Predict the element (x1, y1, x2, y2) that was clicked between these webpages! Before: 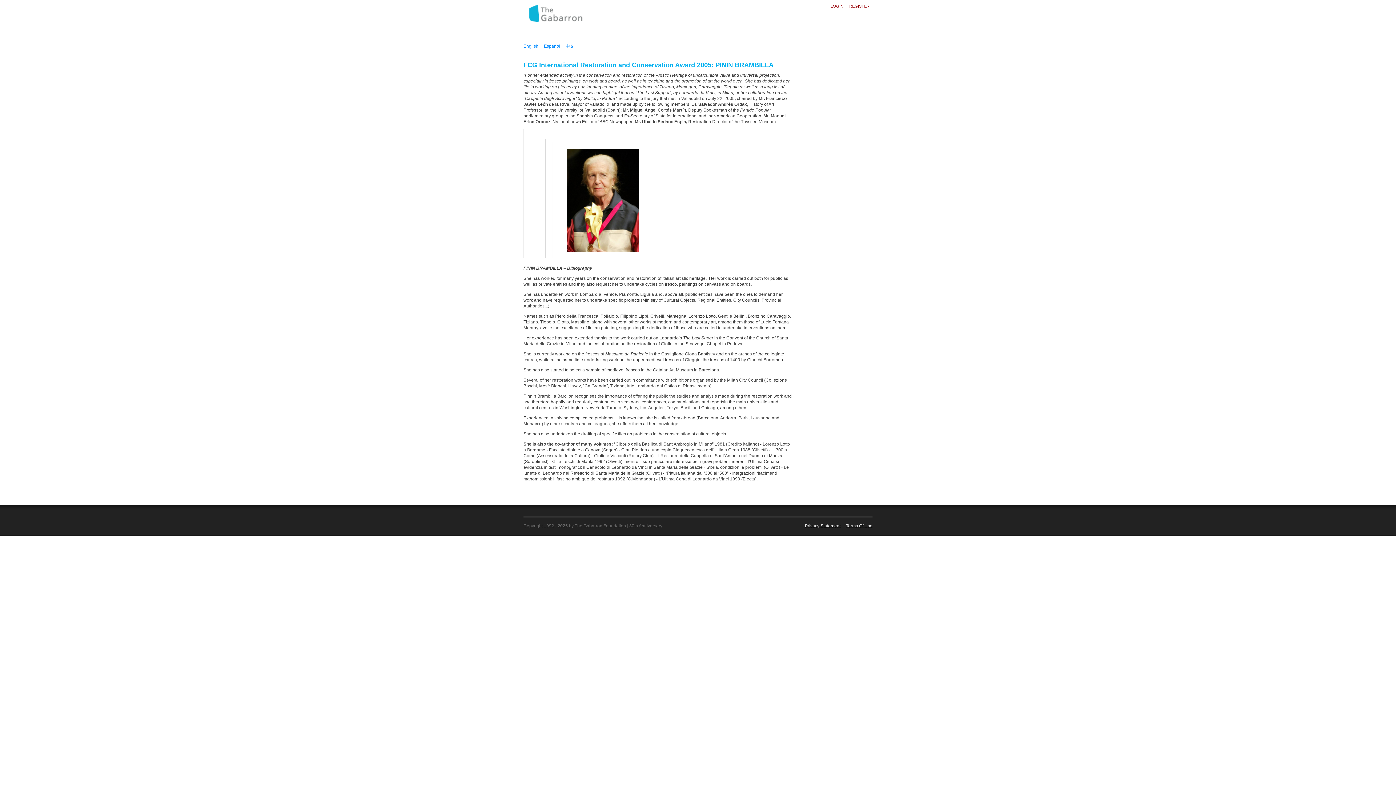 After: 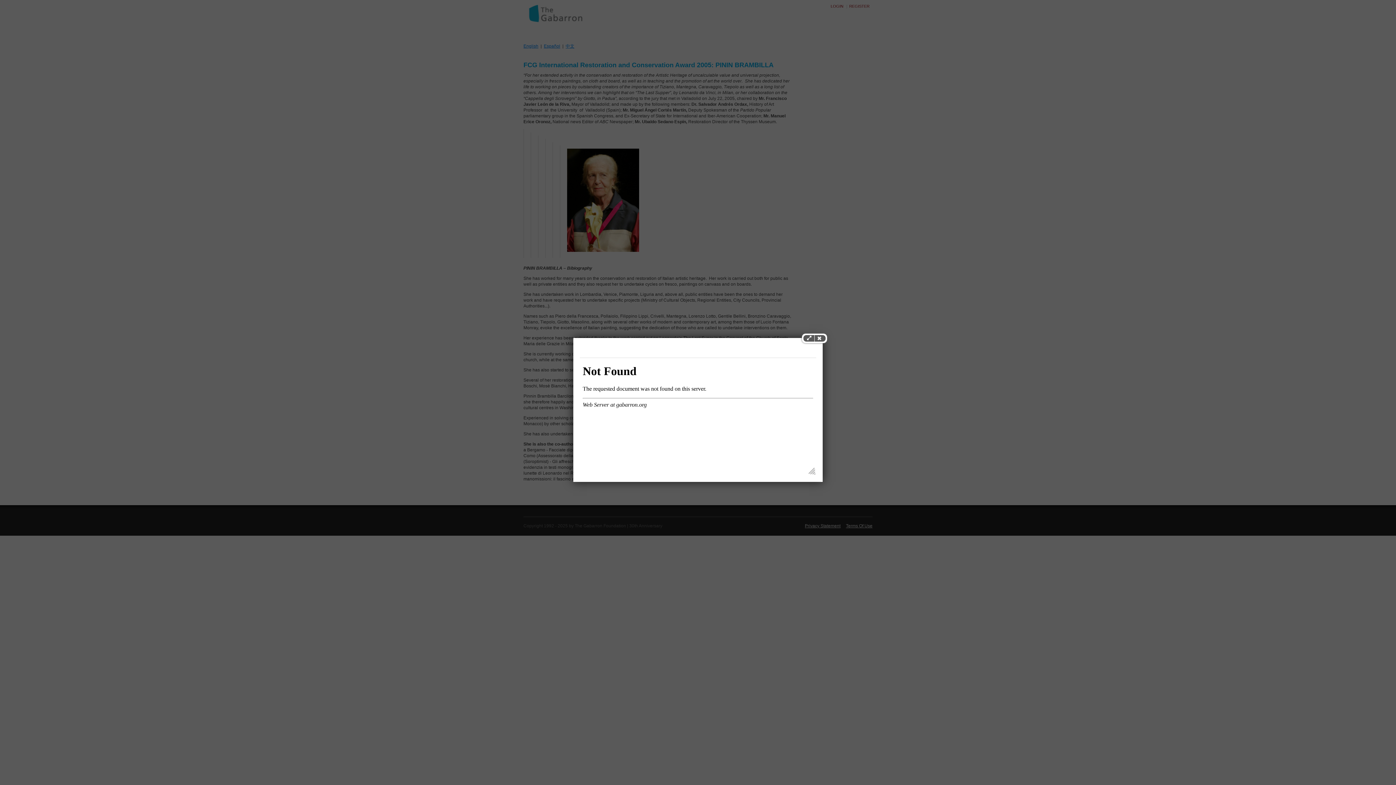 Action: label: LOGIN bbox: (829, 4, 845, 8)